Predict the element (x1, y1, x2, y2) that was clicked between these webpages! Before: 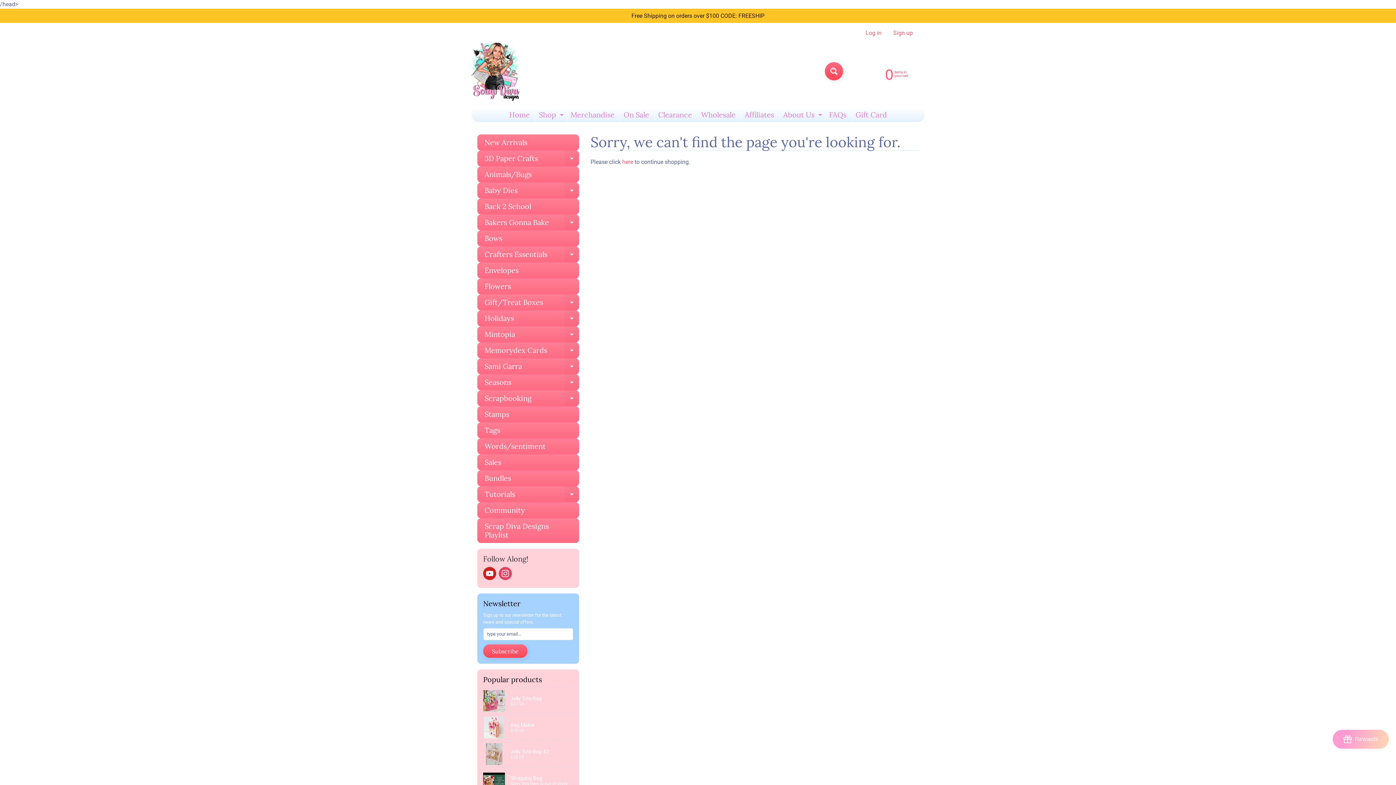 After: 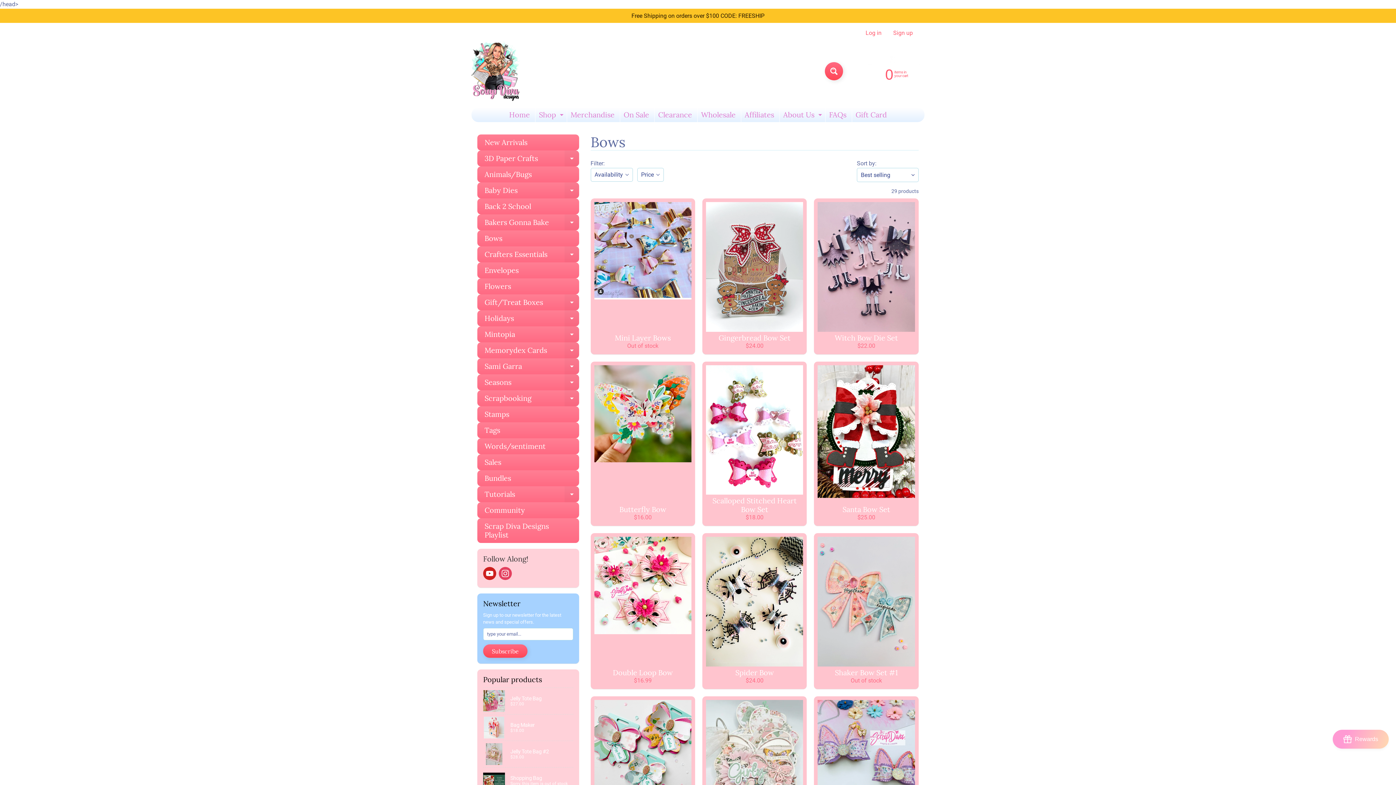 Action: bbox: (477, 230, 579, 246) label: Bows